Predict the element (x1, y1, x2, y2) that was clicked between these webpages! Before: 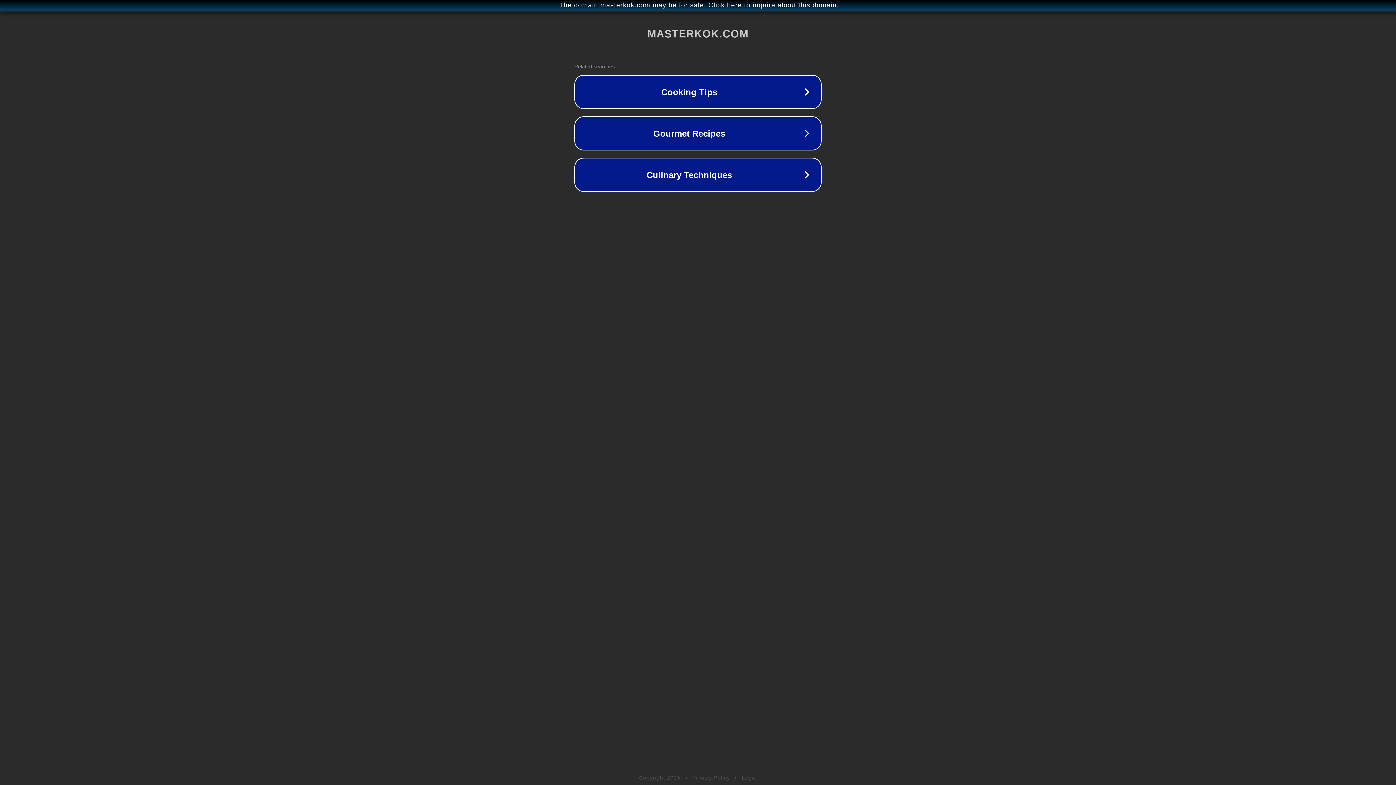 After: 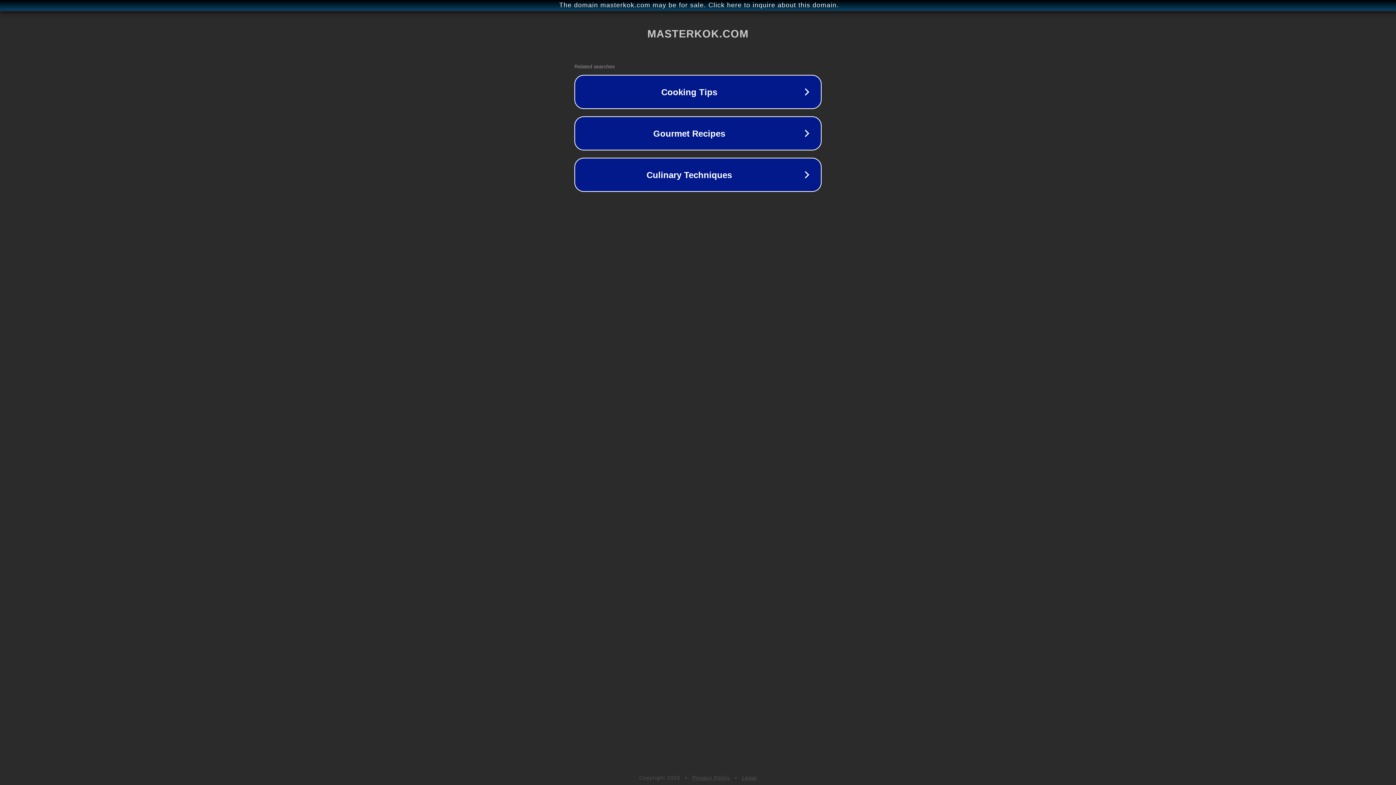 Action: bbox: (742, 775, 757, 781) label: Legal